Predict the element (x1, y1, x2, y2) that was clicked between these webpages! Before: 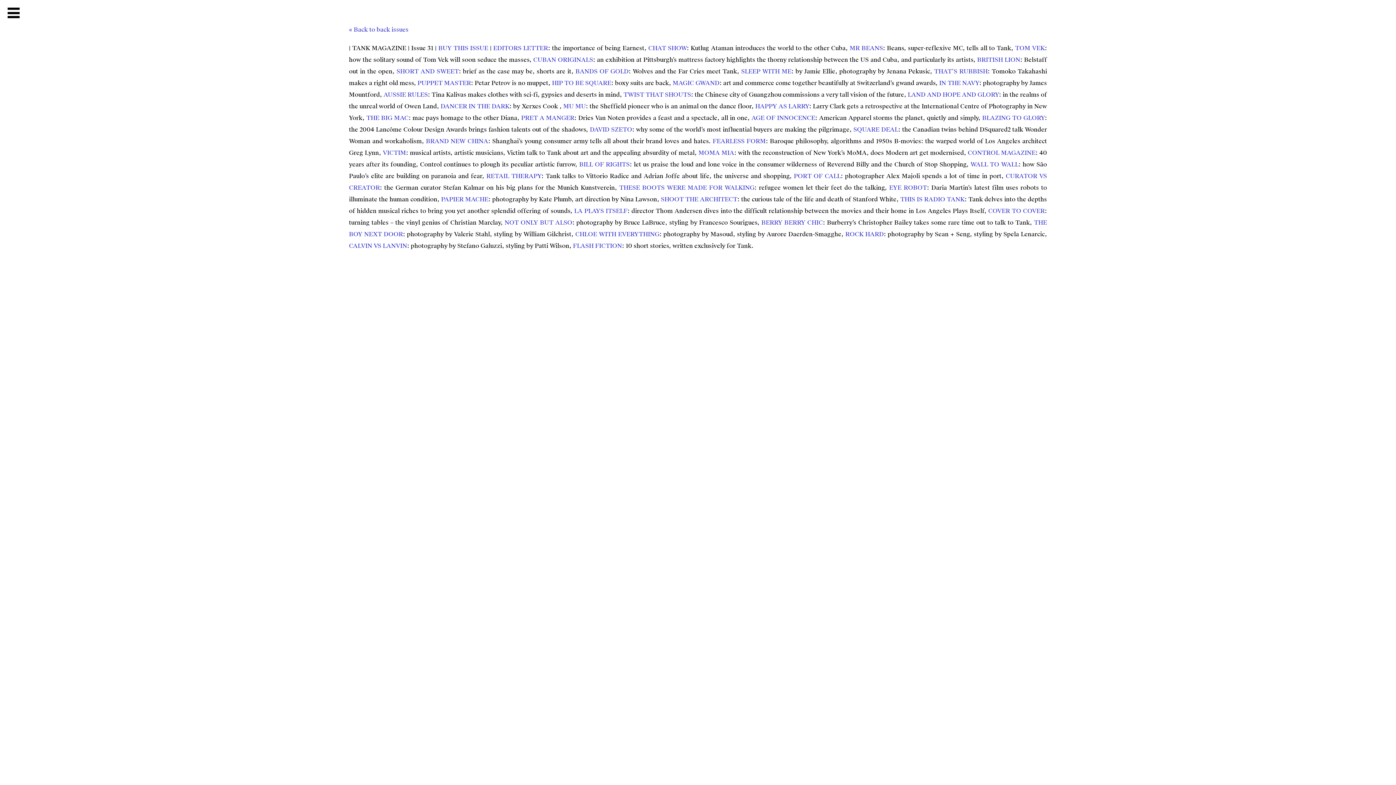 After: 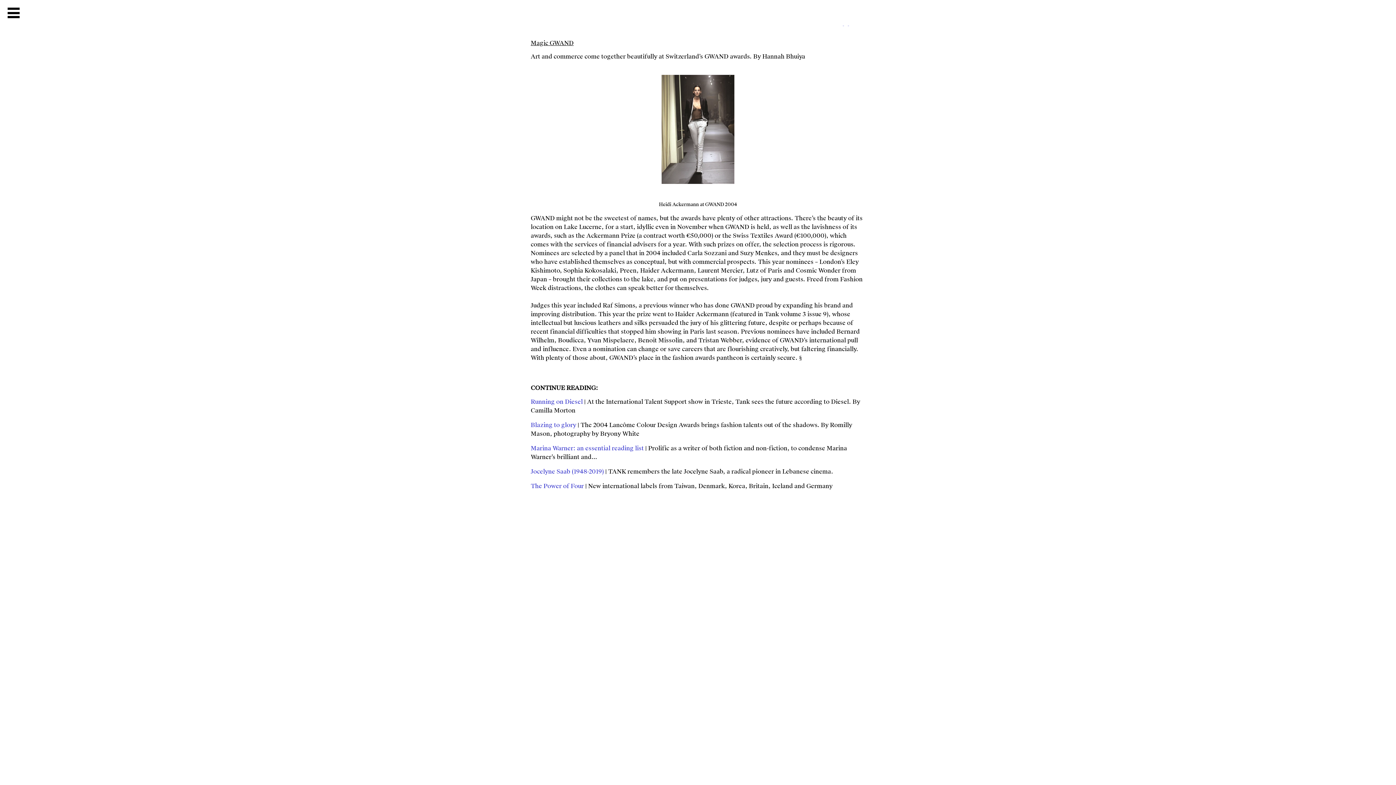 Action: bbox: (672, 79, 935, 86) label: MAGIC GWAND: art and commerce come together beautifully at Switzerland’s gwand awards